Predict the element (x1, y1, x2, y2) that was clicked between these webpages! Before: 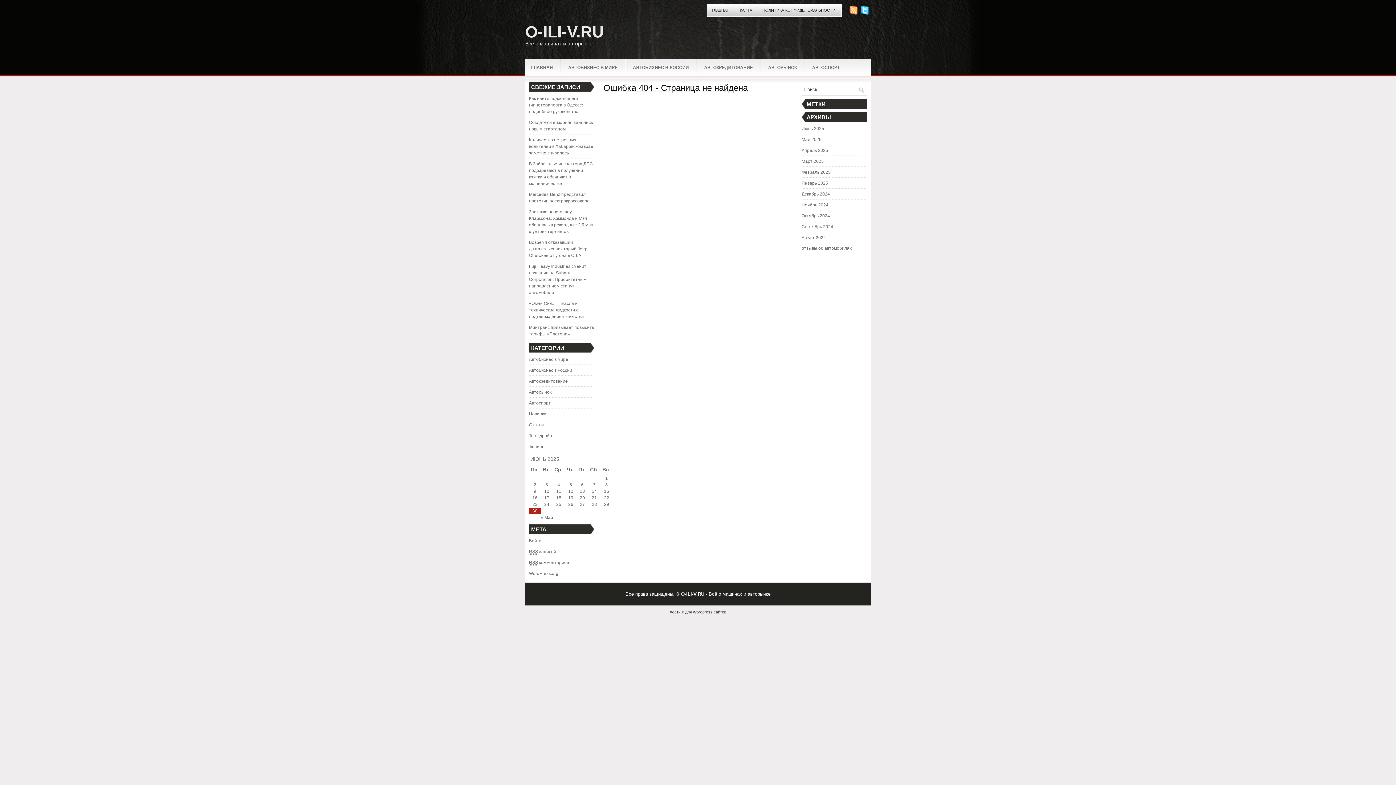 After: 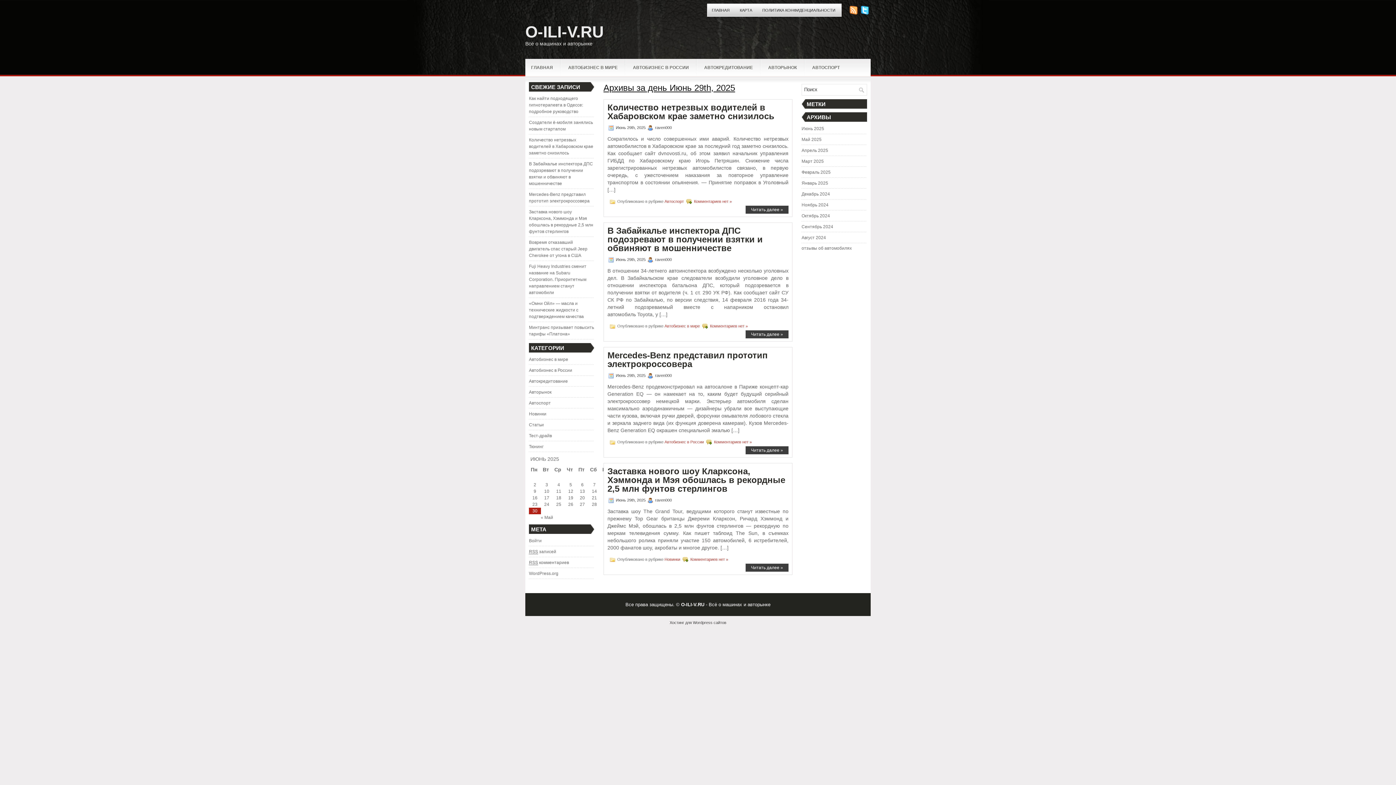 Action: label: Записи, опубликованные 29.06.2025 bbox: (604, 502, 609, 507)